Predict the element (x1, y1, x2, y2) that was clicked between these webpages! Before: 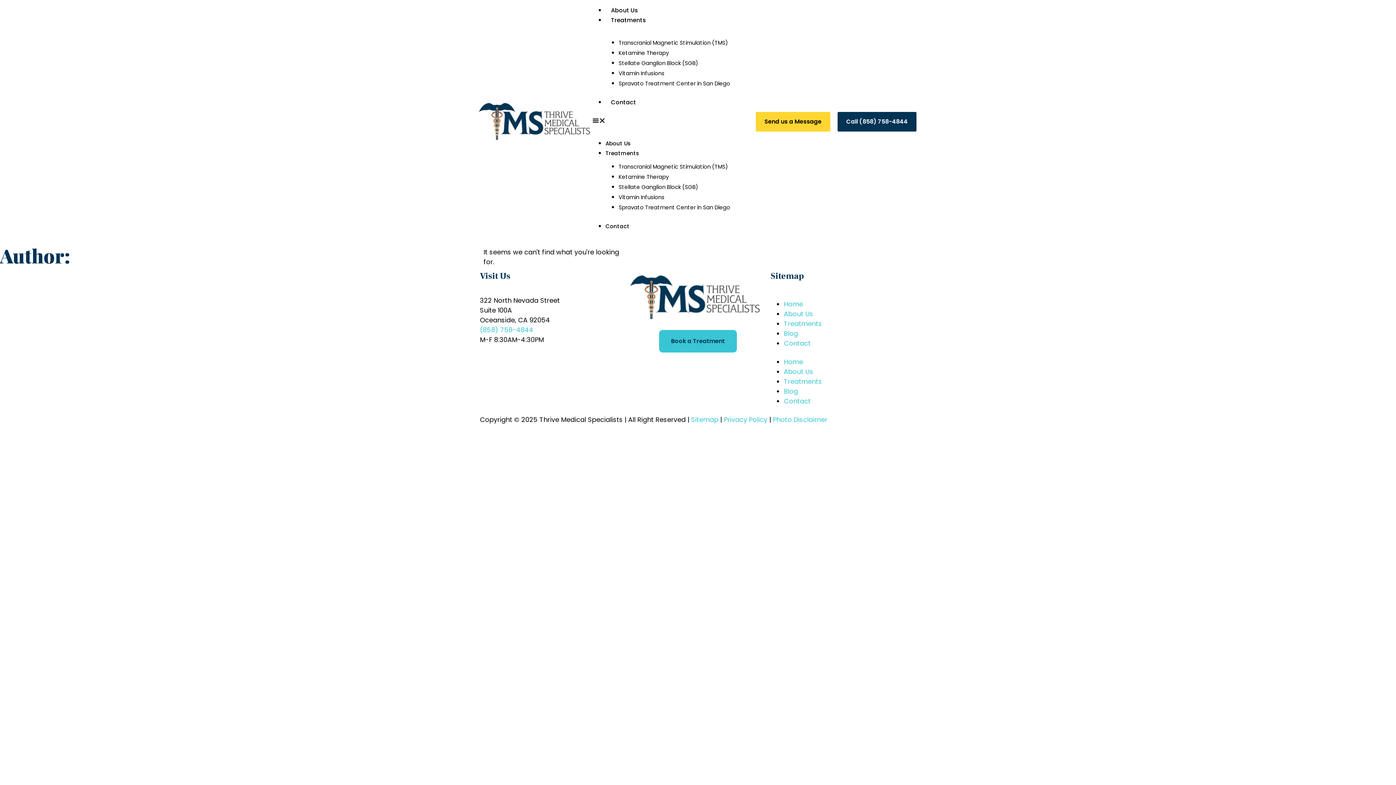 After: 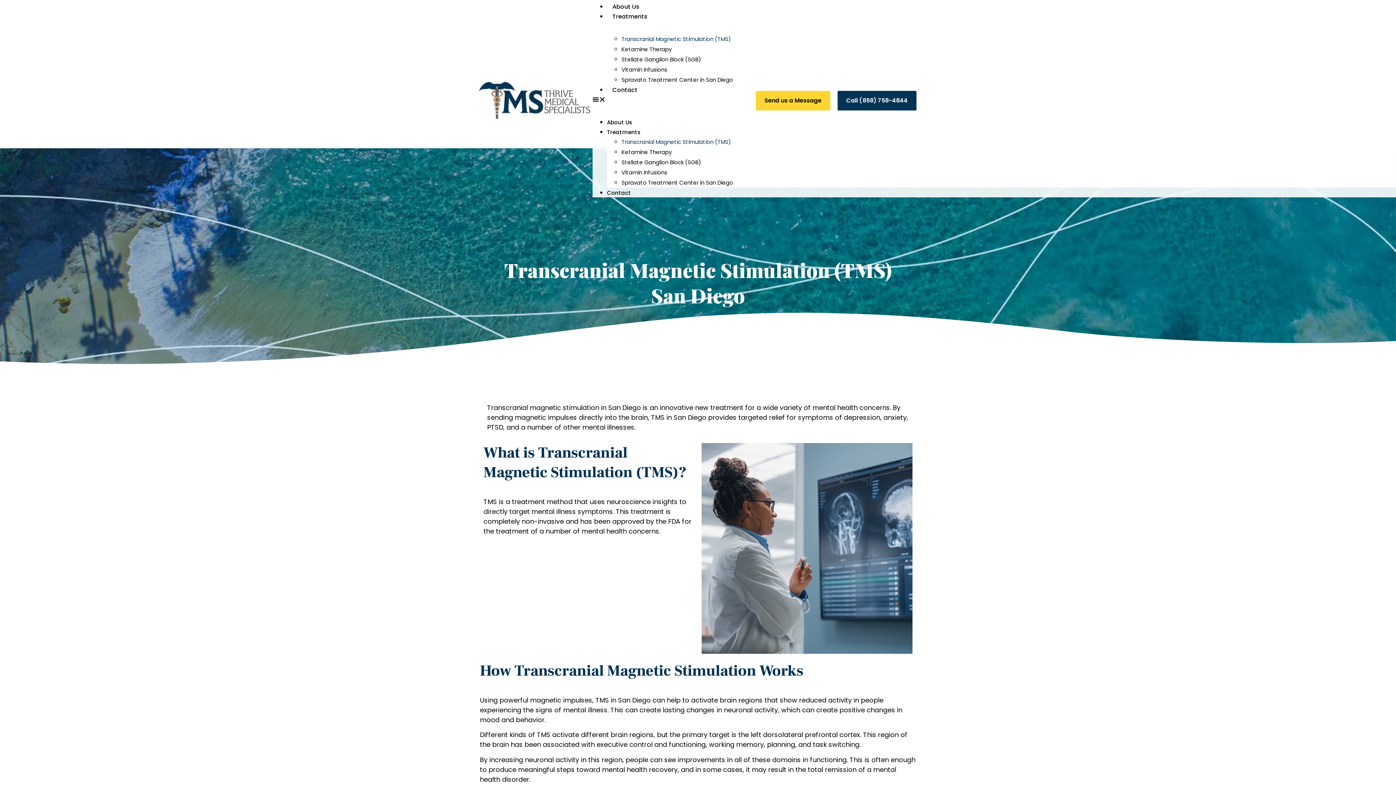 Action: label: Transcranial Magnetic Stimulation (TMS) bbox: (618, 162, 728, 170)